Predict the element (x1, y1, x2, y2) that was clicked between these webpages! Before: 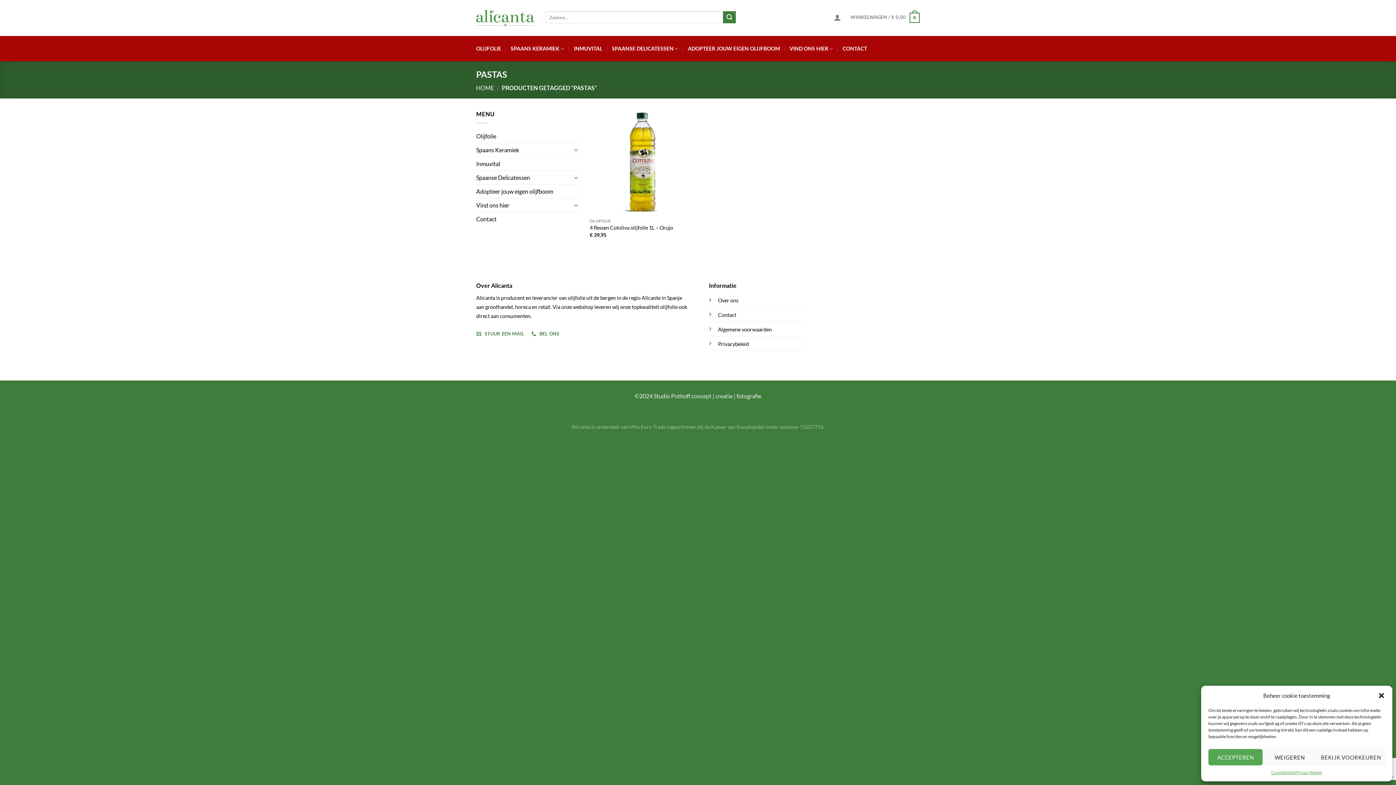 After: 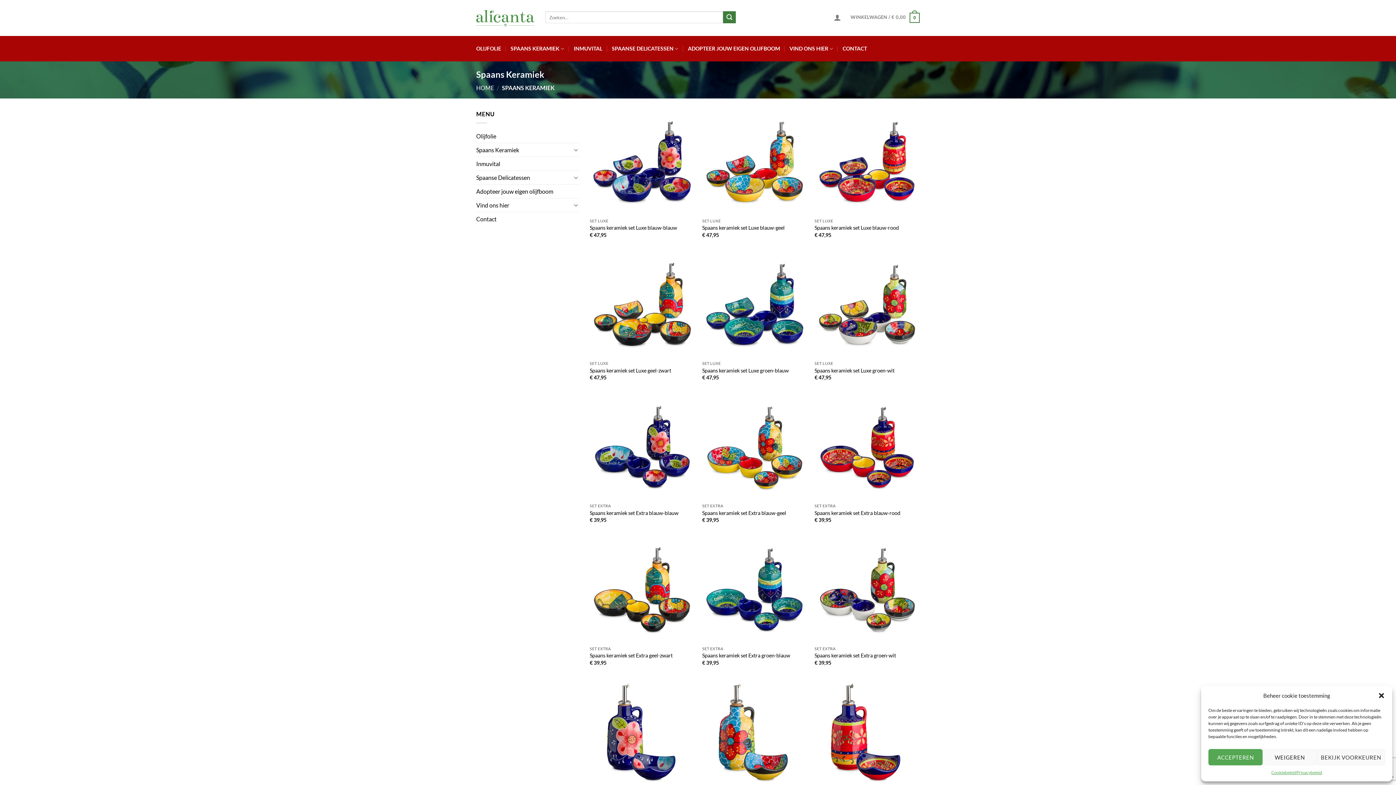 Action: bbox: (510, 41, 564, 55) label: SPAANS KERAMIEK